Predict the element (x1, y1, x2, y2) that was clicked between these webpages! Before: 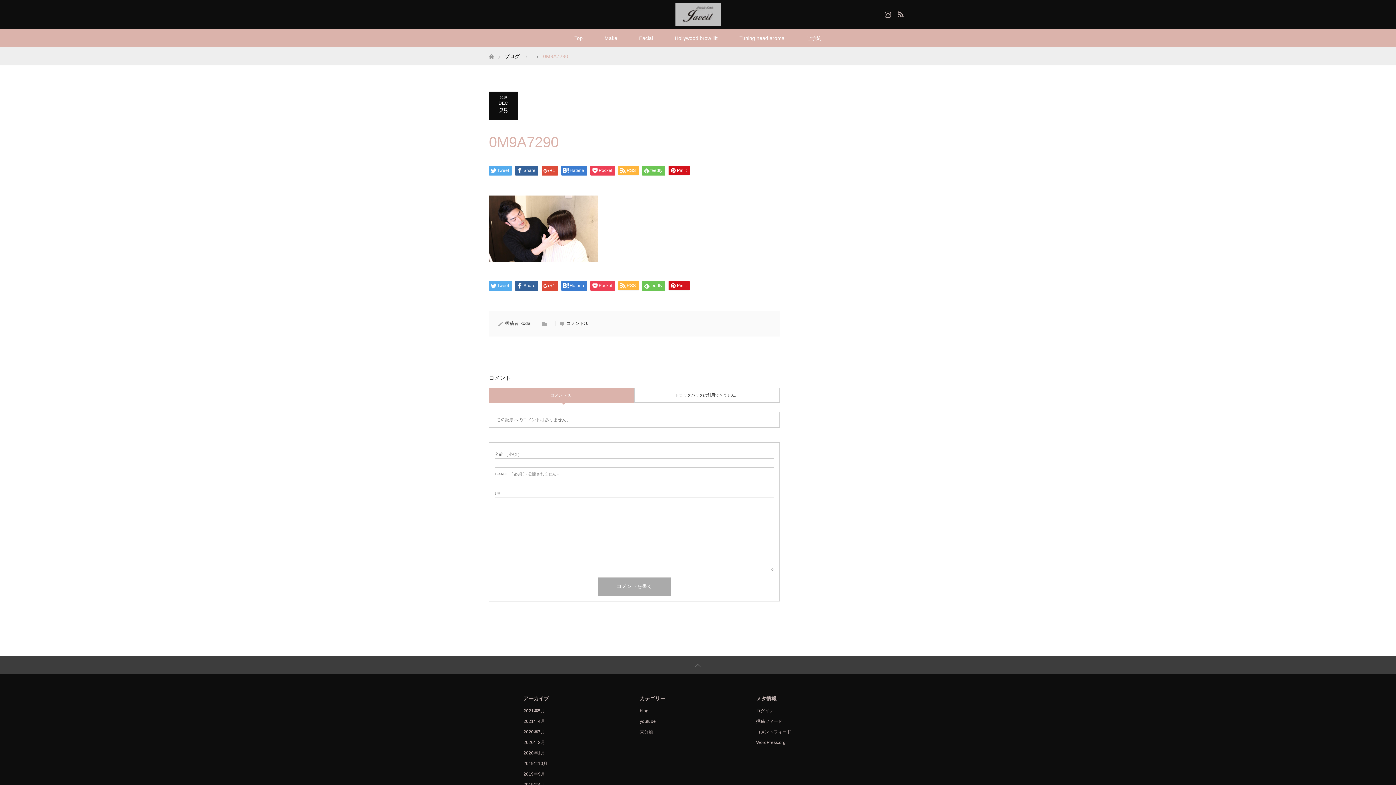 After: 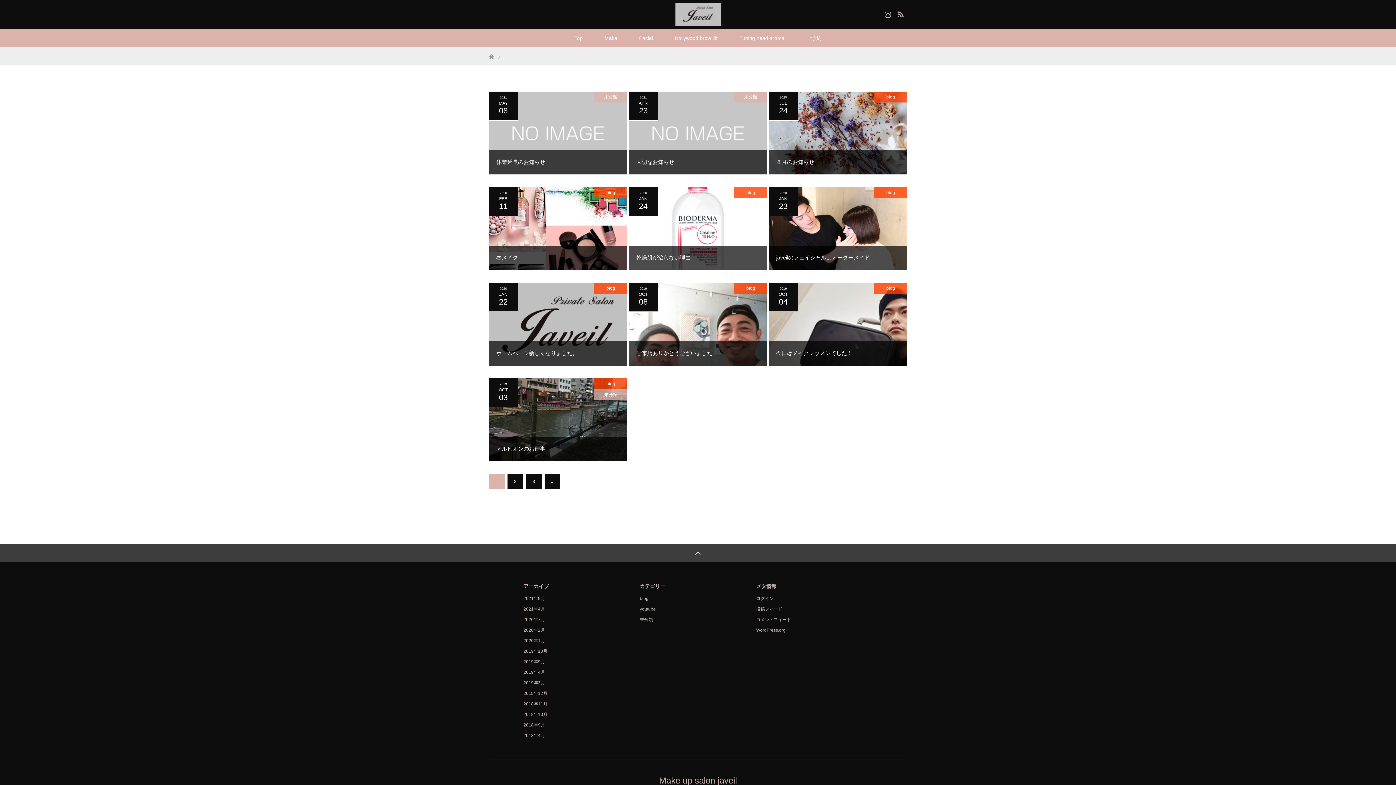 Action: label: kodai bbox: (520, 321, 531, 326)